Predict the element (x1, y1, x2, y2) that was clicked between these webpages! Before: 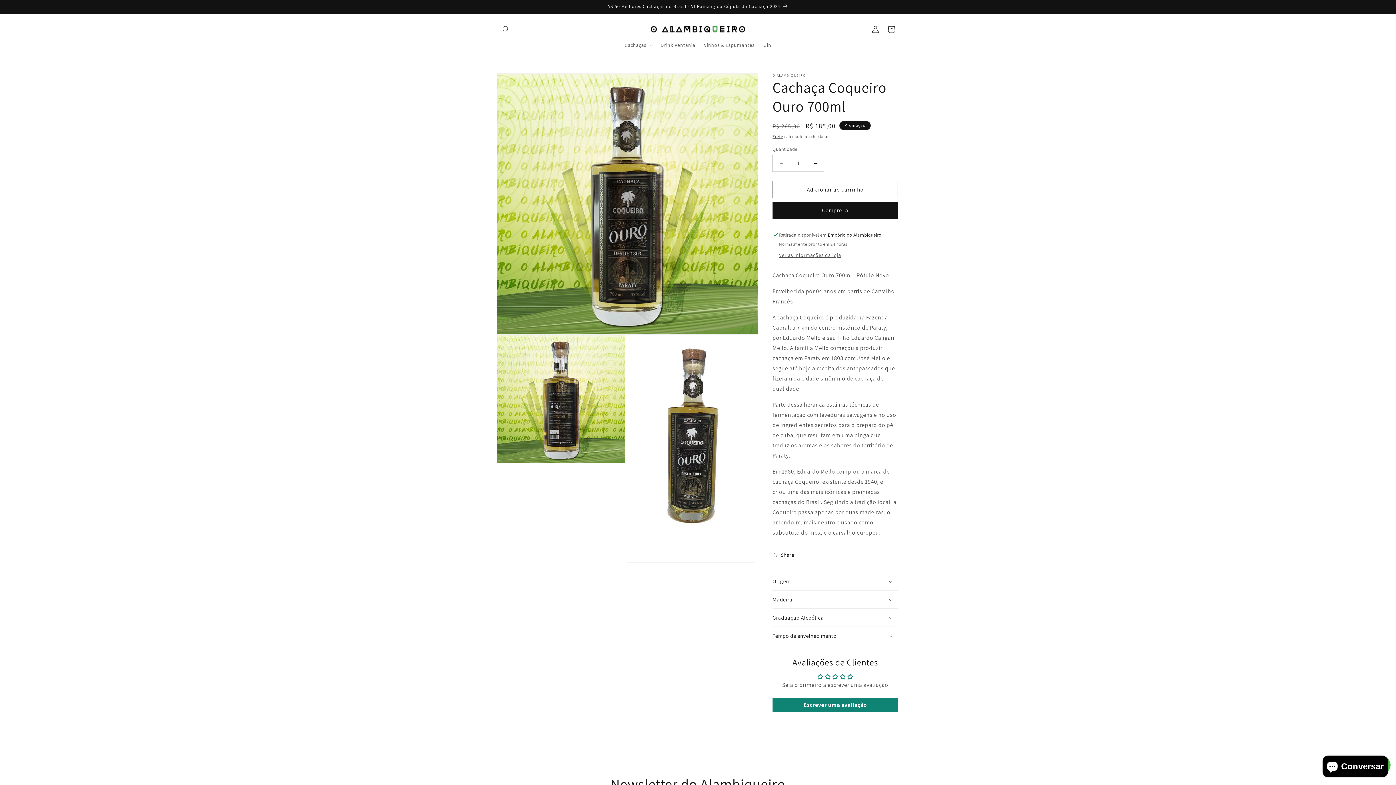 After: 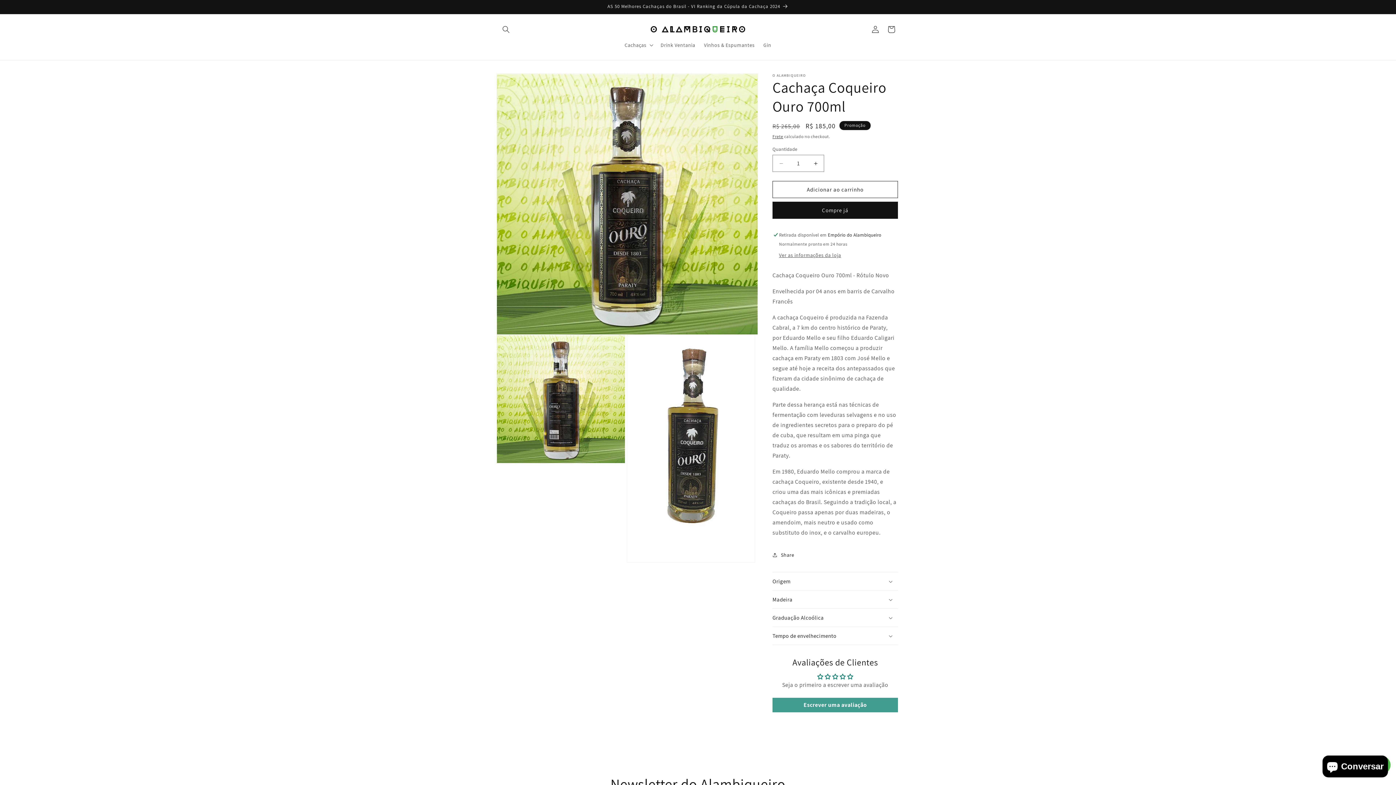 Action: label: Escrever uma avaliação bbox: (772, 698, 898, 712)